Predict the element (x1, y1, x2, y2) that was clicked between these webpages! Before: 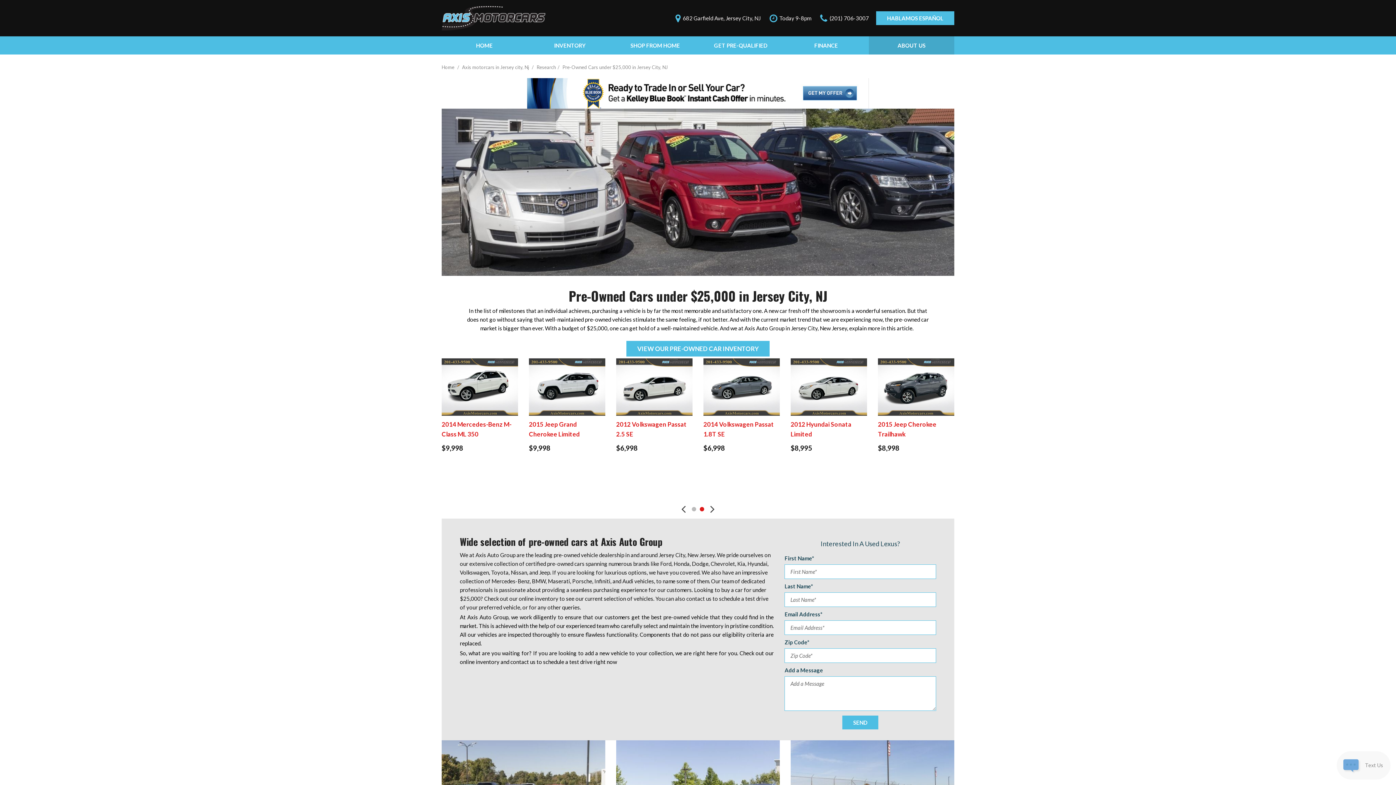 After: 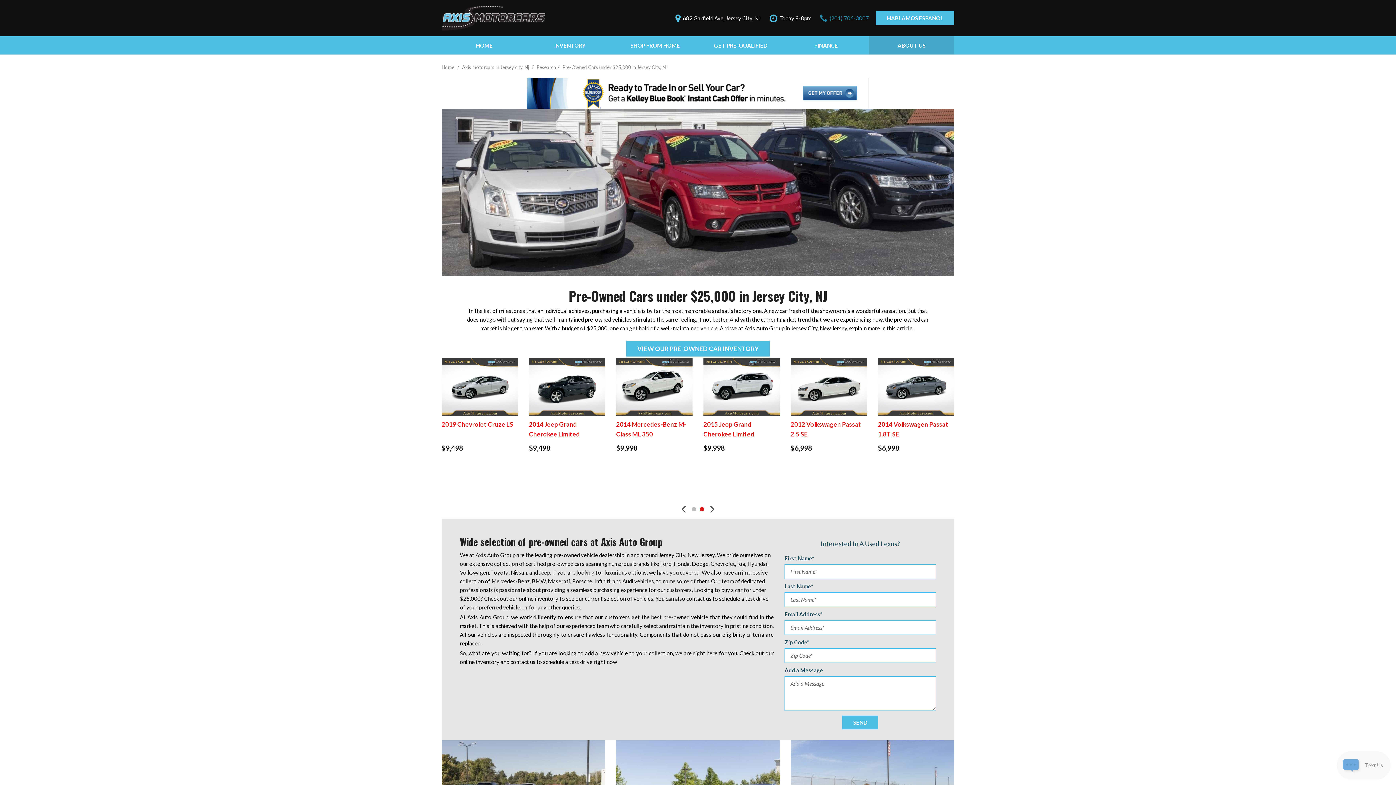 Action: label:  (201) 706-3007 bbox: (820, 10, 869, 25)